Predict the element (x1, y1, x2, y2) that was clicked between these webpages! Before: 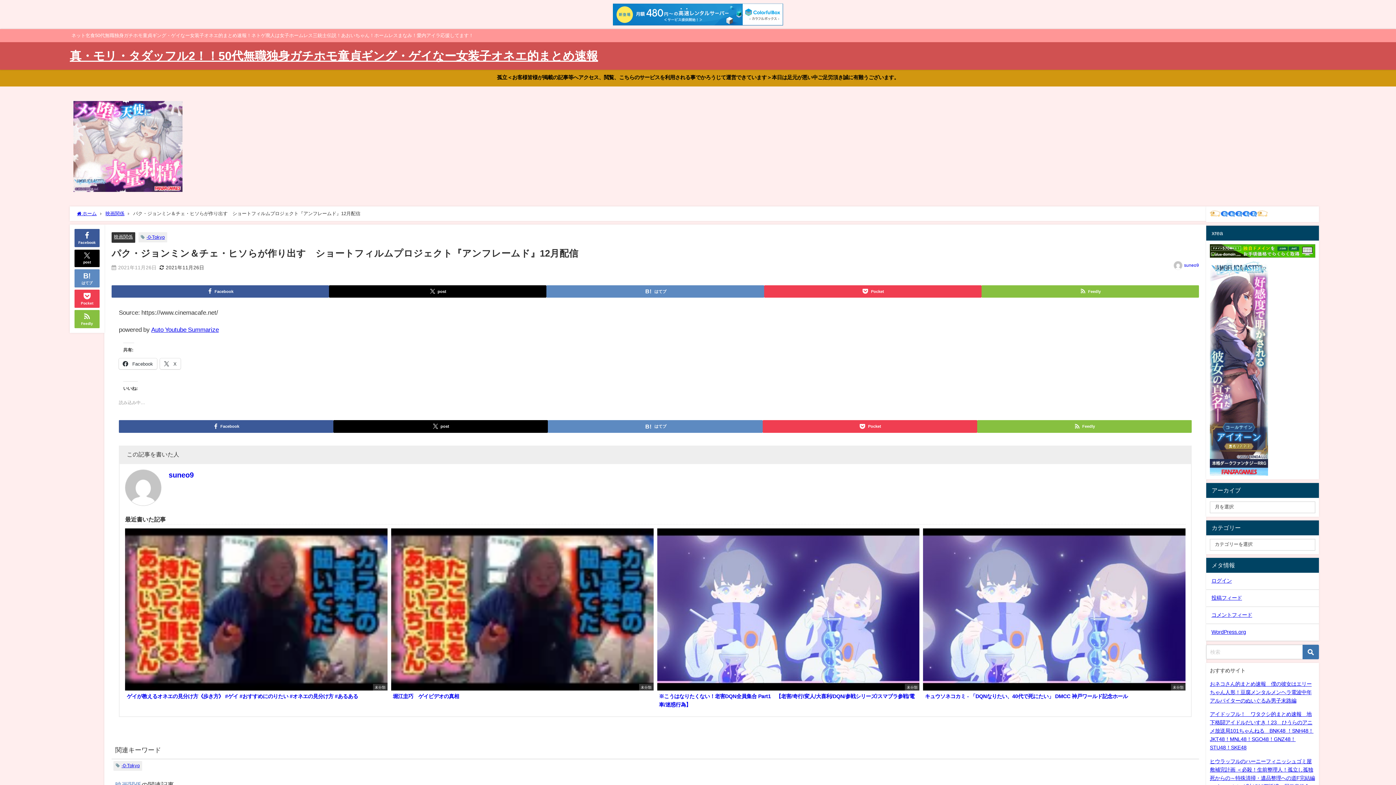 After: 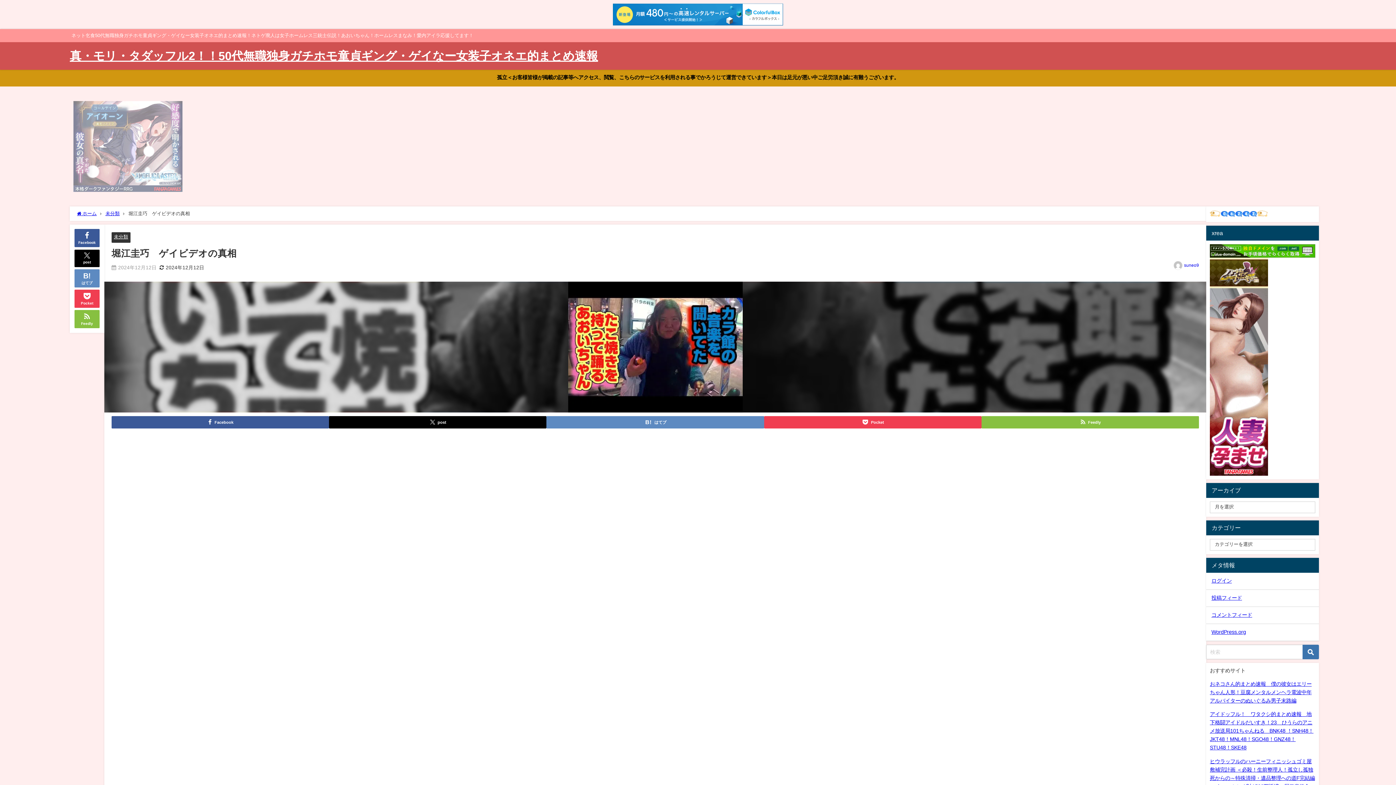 Action: bbox: (391, 528, 653, 702) label: 未分類
堀江圭巧　ゲイビデオの真相